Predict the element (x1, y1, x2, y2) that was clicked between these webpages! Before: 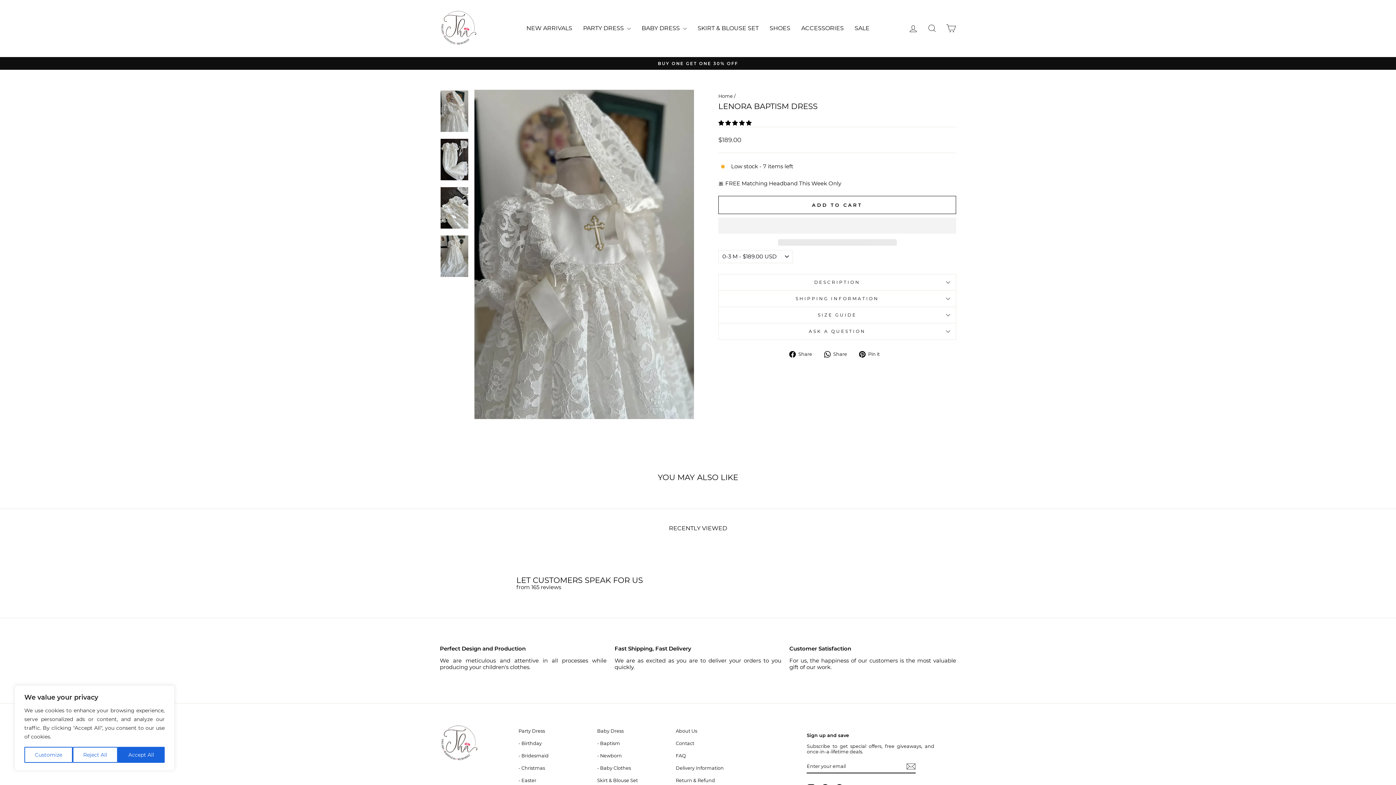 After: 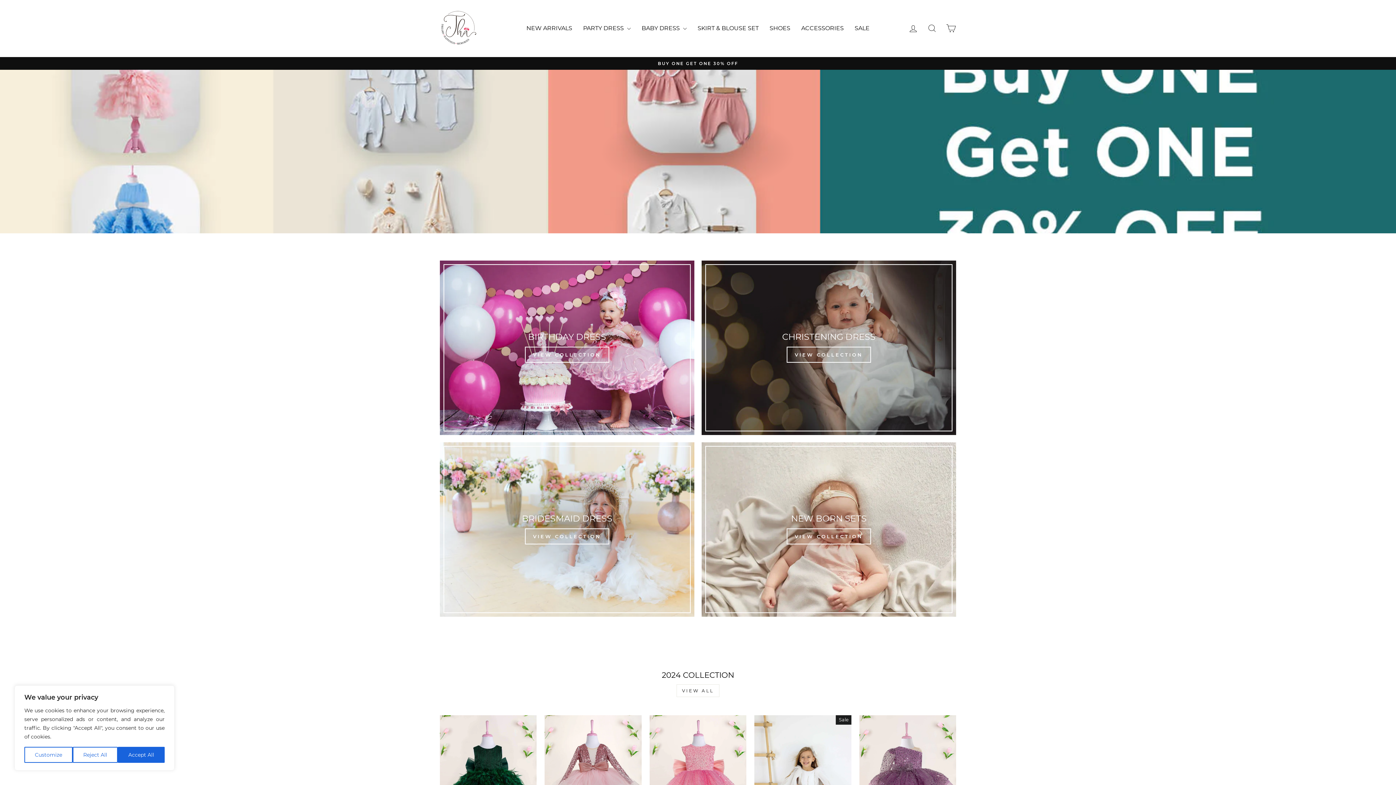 Action: bbox: (440, 725, 510, 762) label: home page